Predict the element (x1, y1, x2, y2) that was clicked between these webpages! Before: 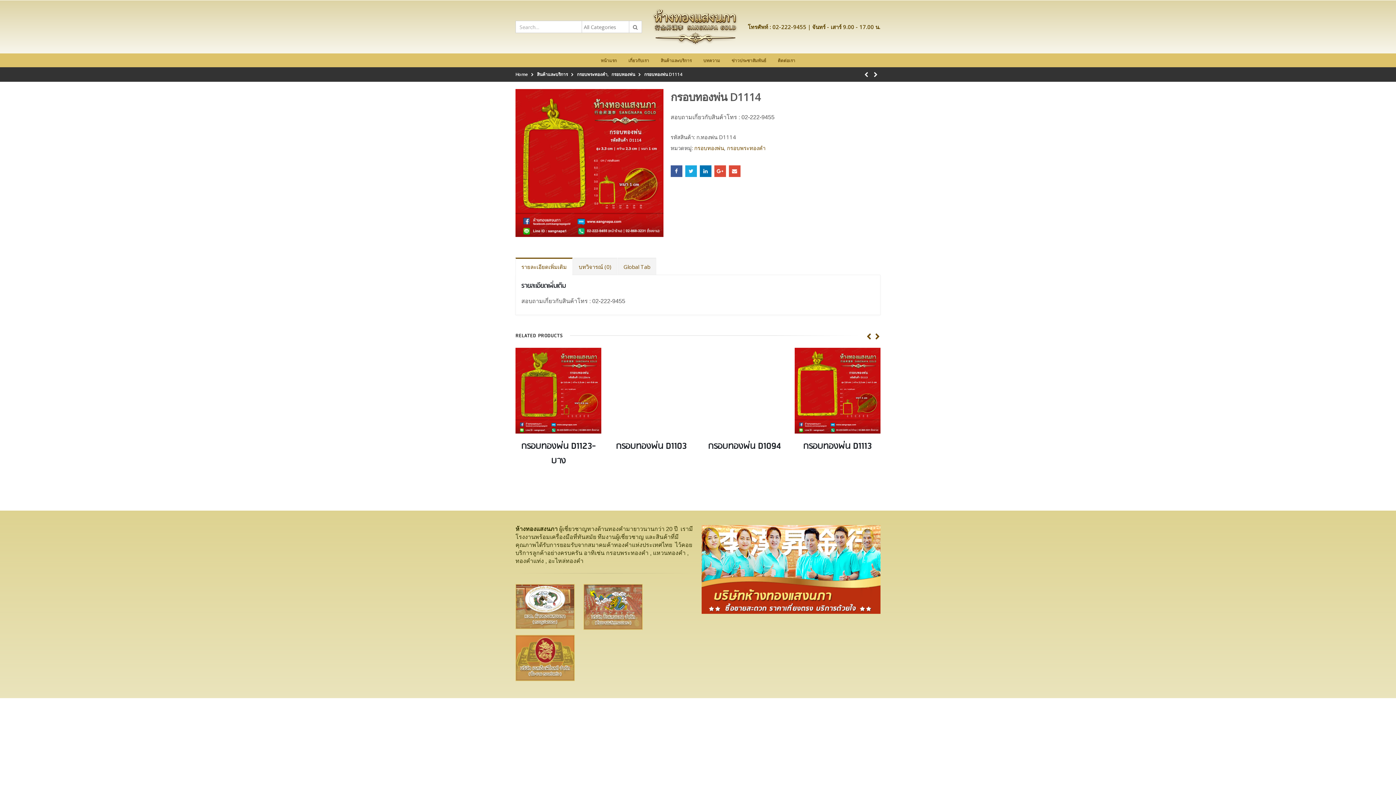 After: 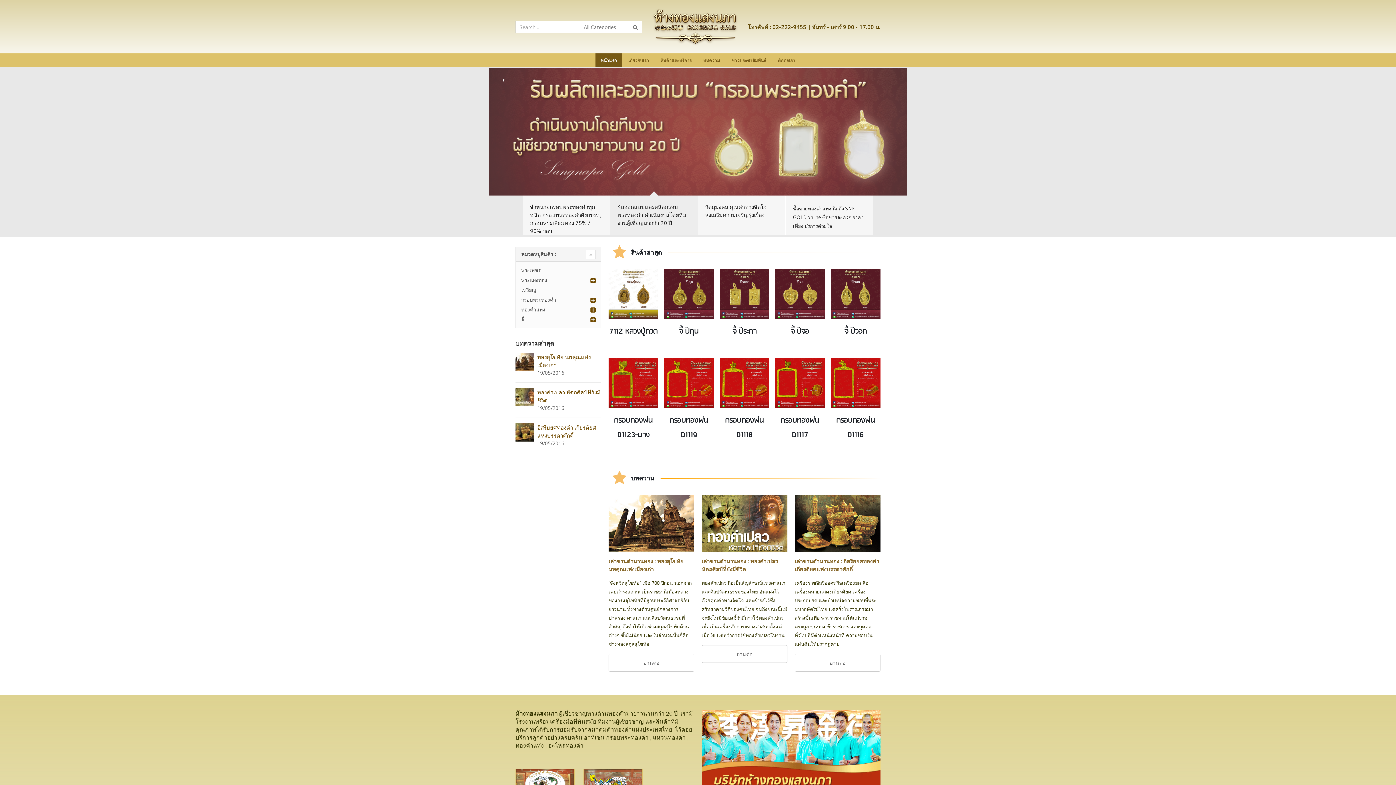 Action: bbox: (595, 53, 622, 67) label: หน้าแรก